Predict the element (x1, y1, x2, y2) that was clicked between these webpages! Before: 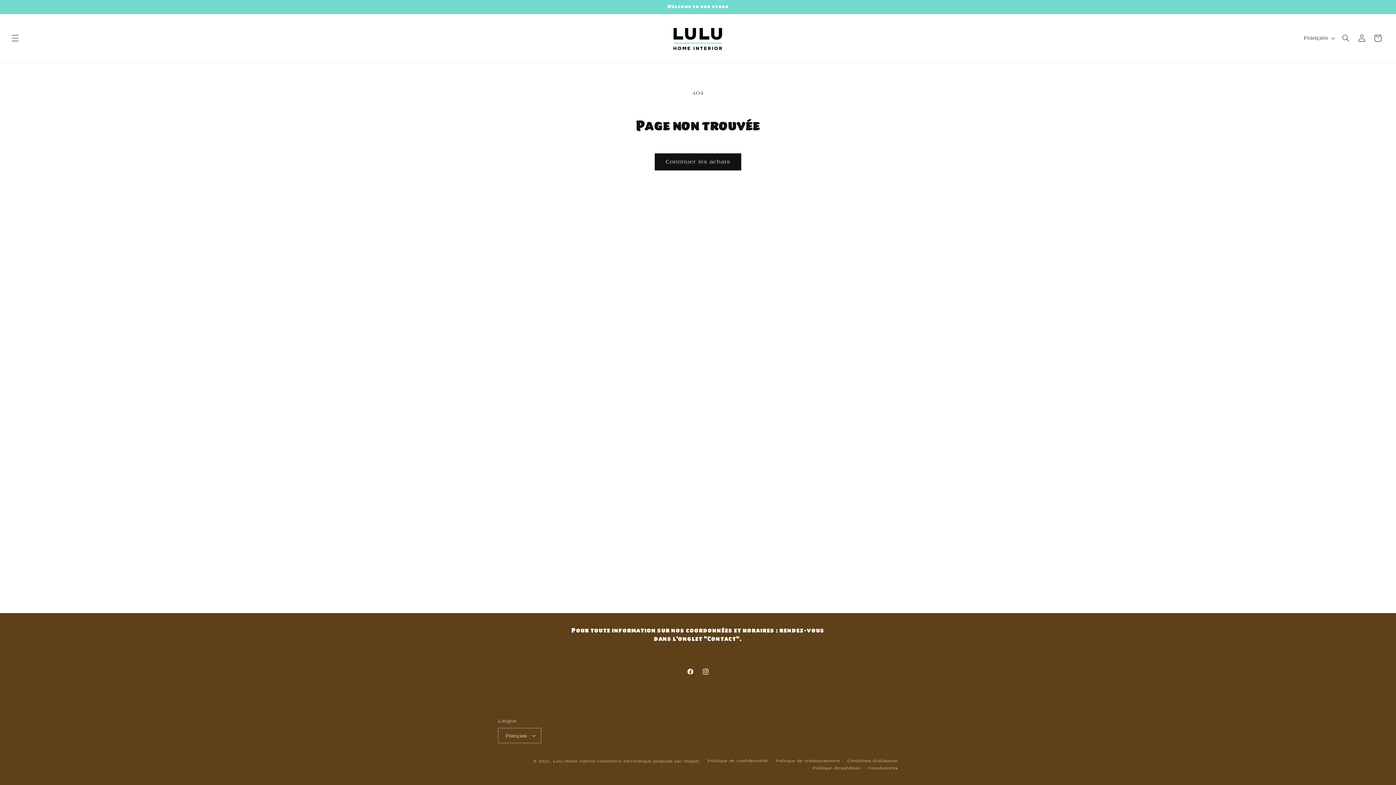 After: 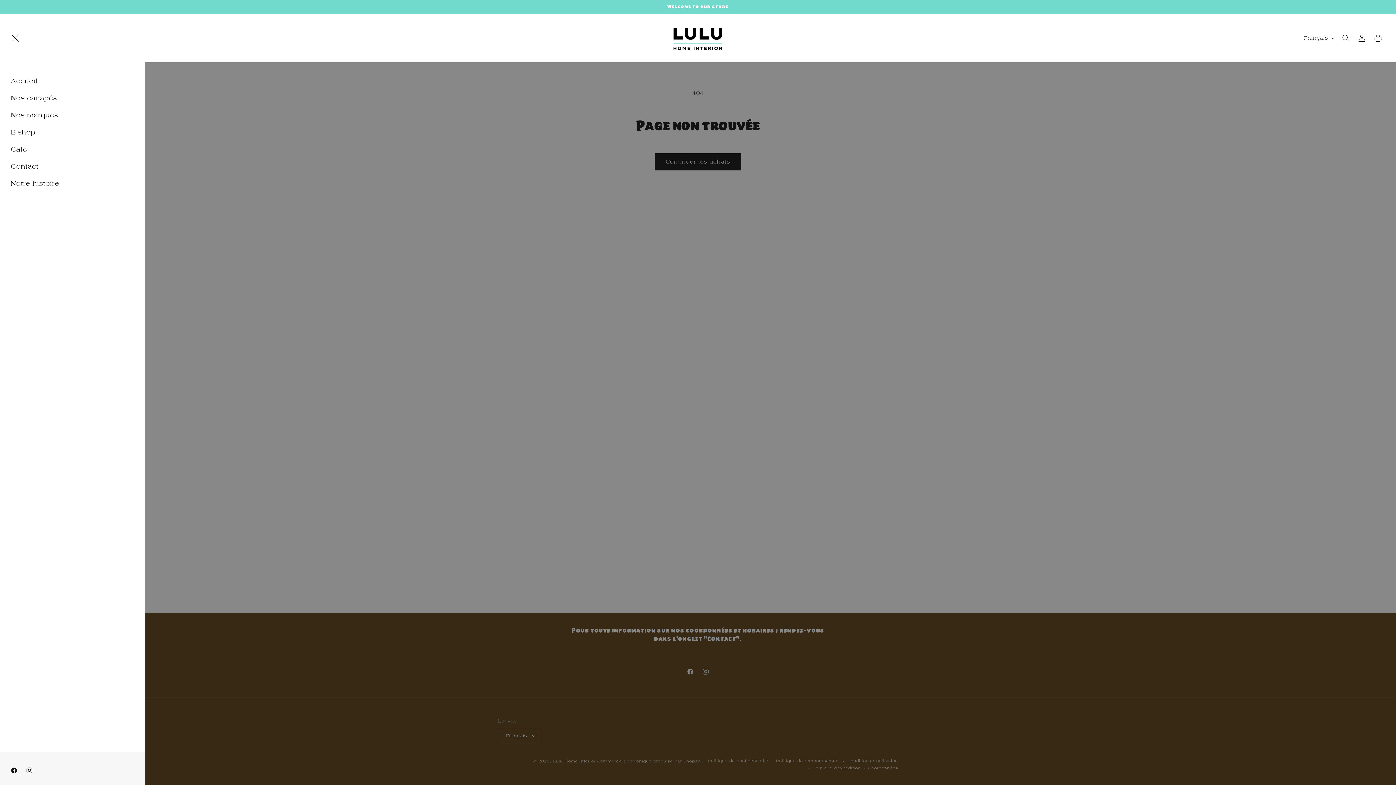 Action: bbox: (7, 30, 23, 46) label: Menu